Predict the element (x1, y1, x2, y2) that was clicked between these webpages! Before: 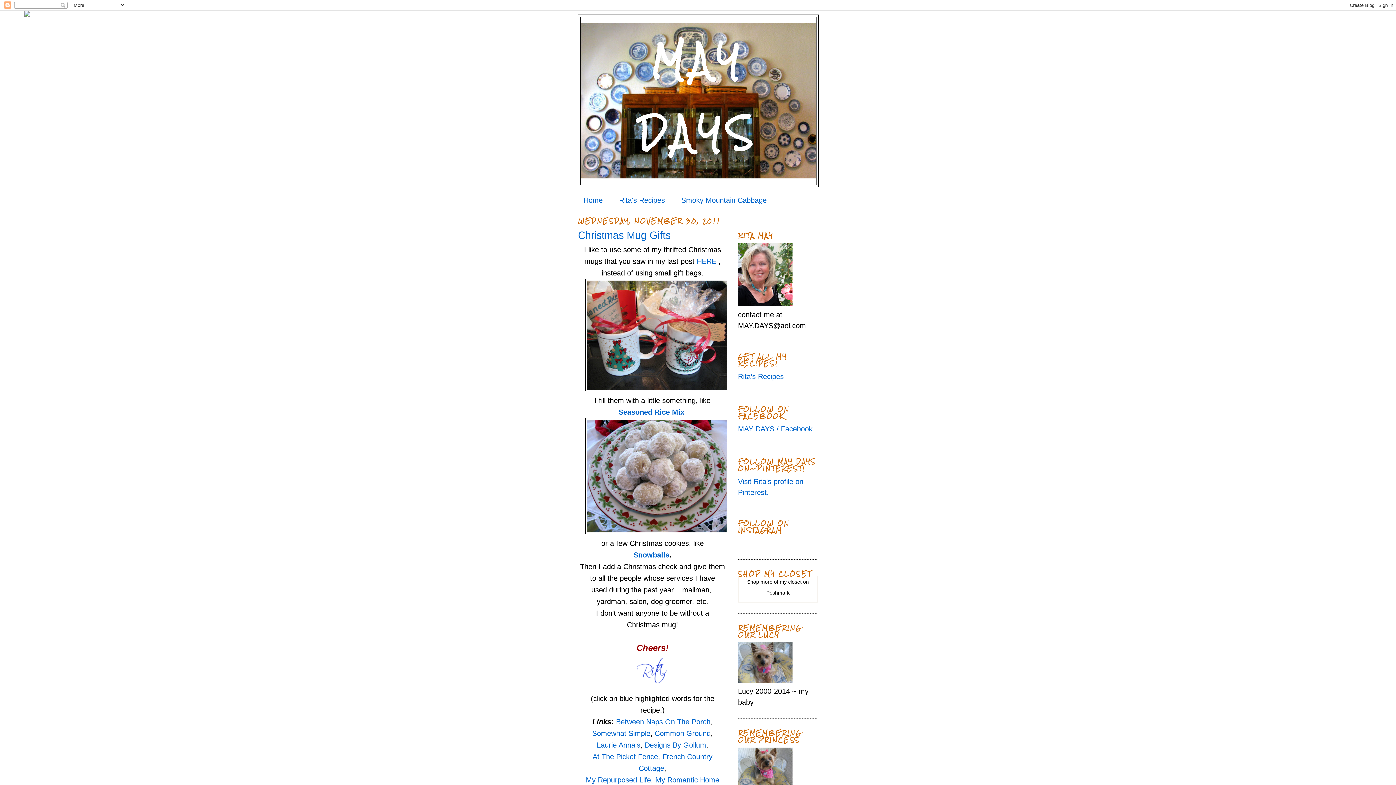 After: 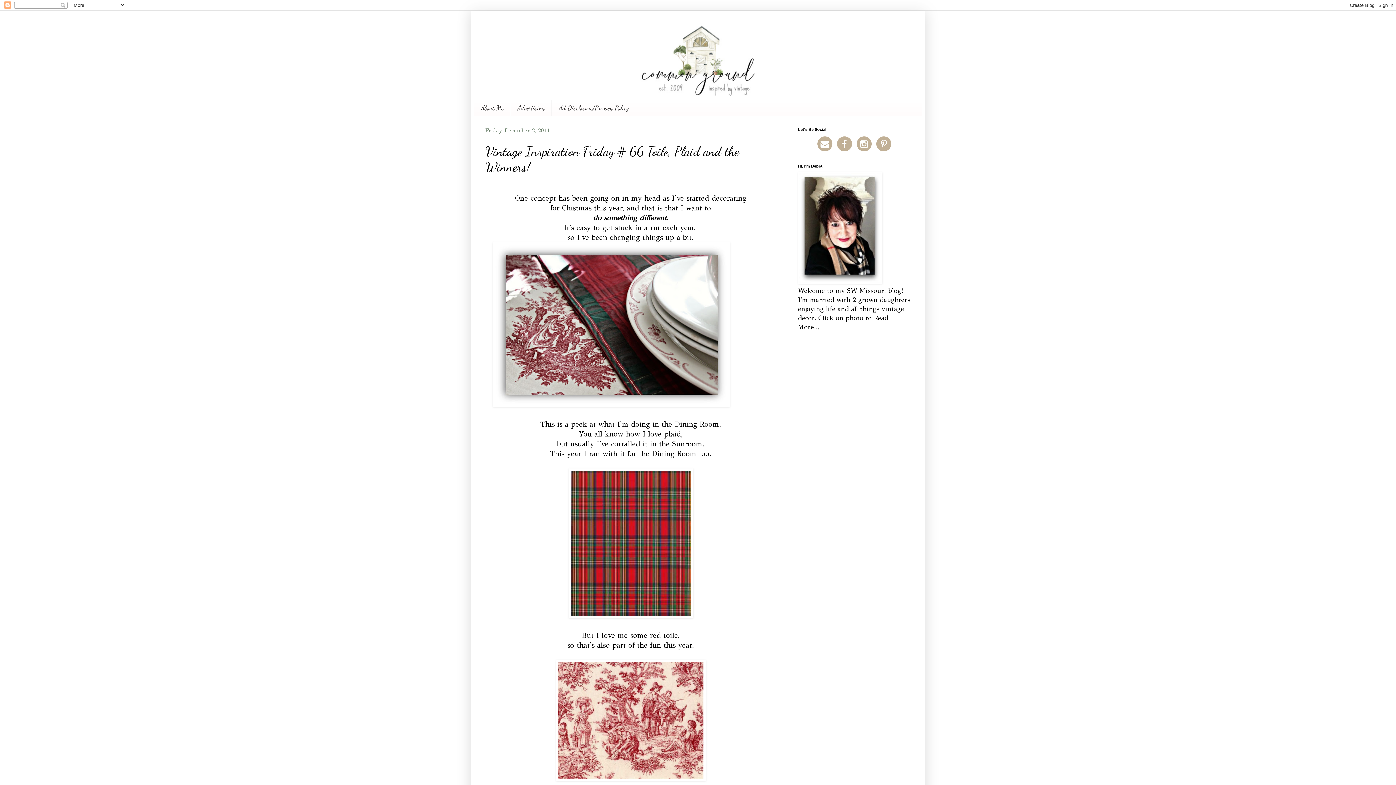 Action: bbox: (654, 729, 710, 737) label: Common Ground